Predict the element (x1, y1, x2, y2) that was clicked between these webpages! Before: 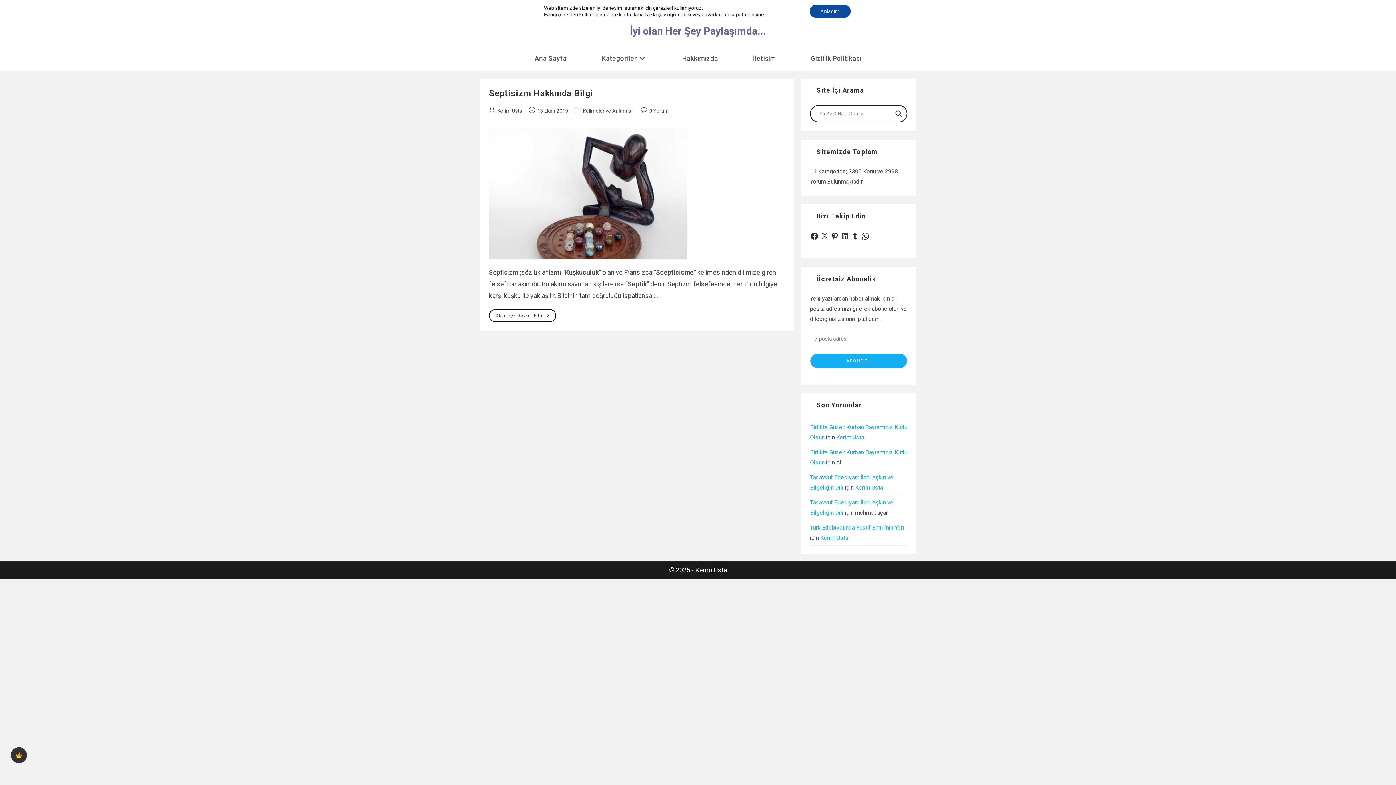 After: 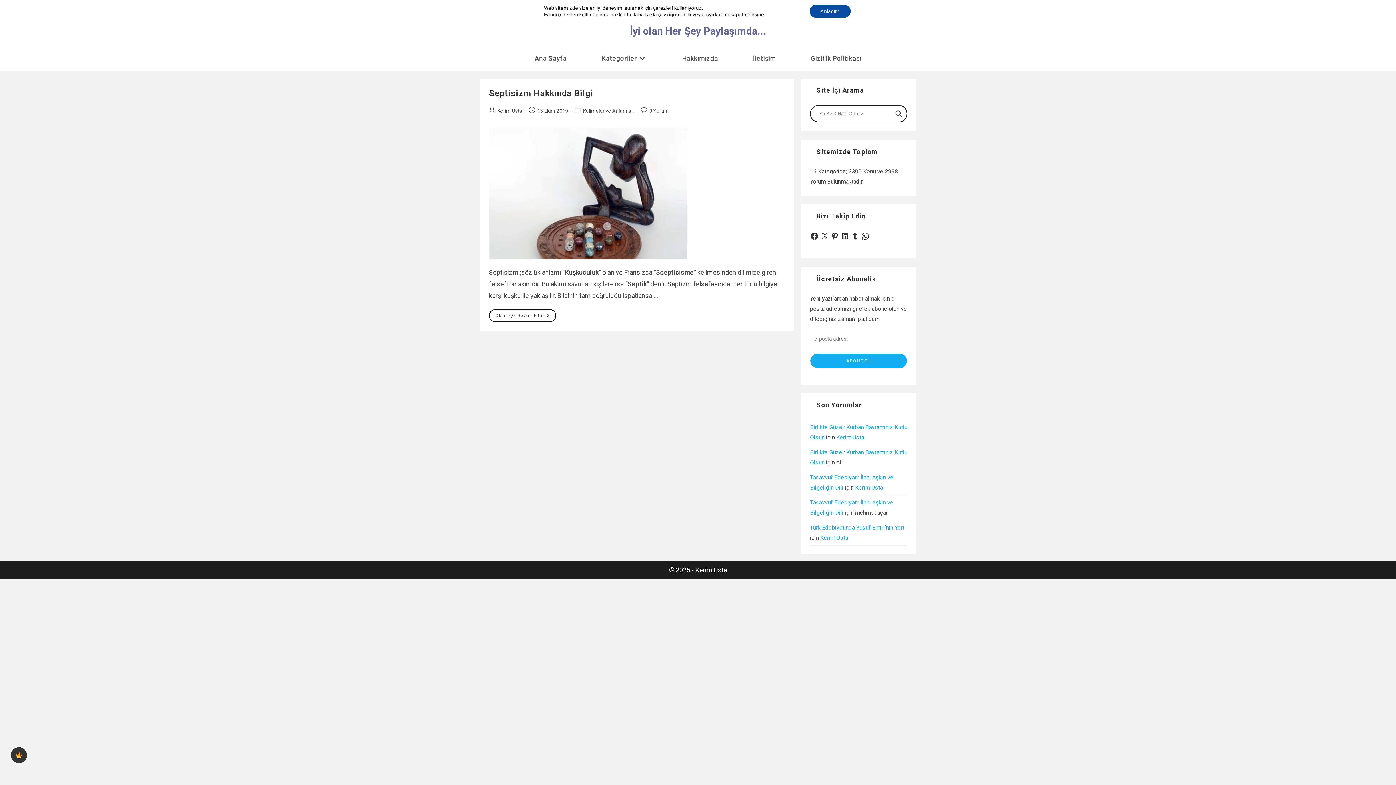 Action: bbox: (893, 108, 904, 118) label: Search magnifier button